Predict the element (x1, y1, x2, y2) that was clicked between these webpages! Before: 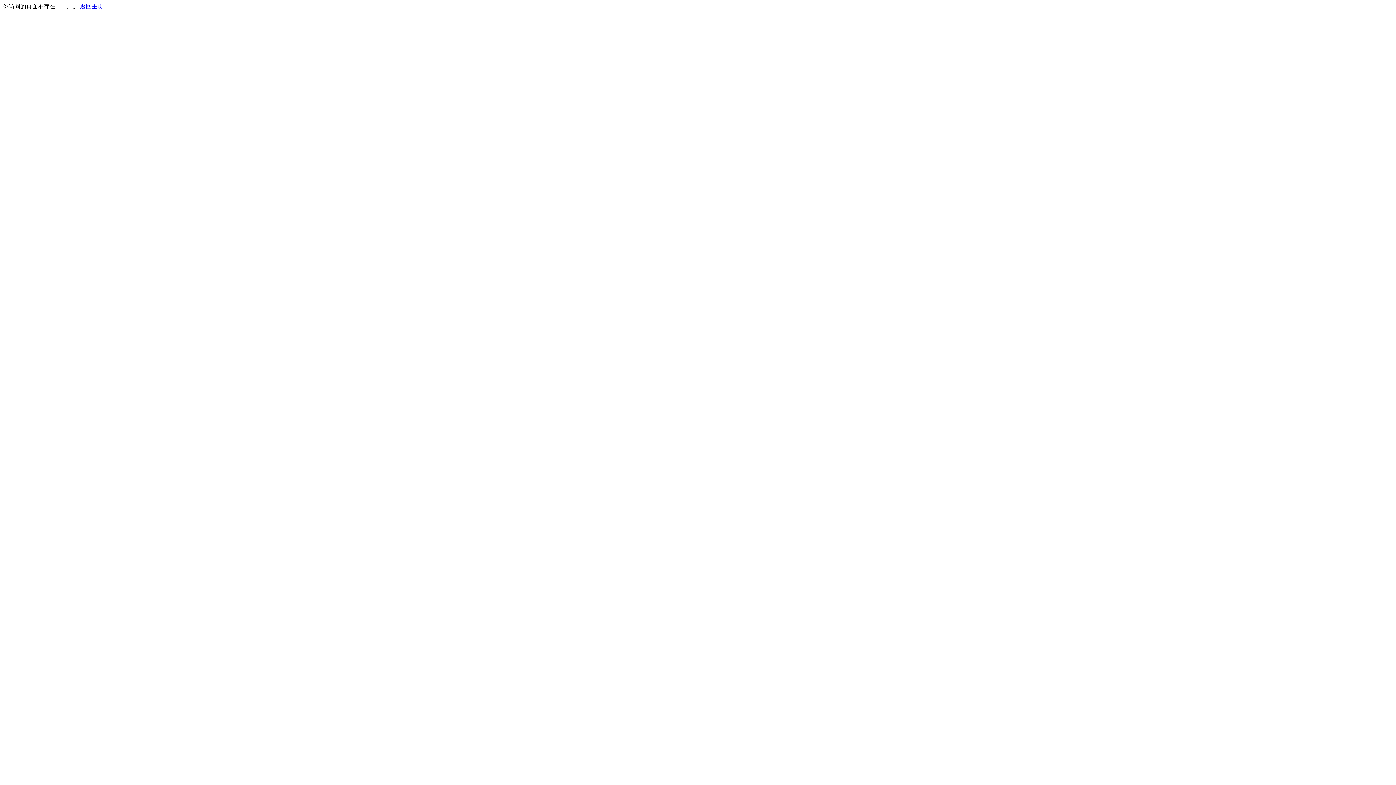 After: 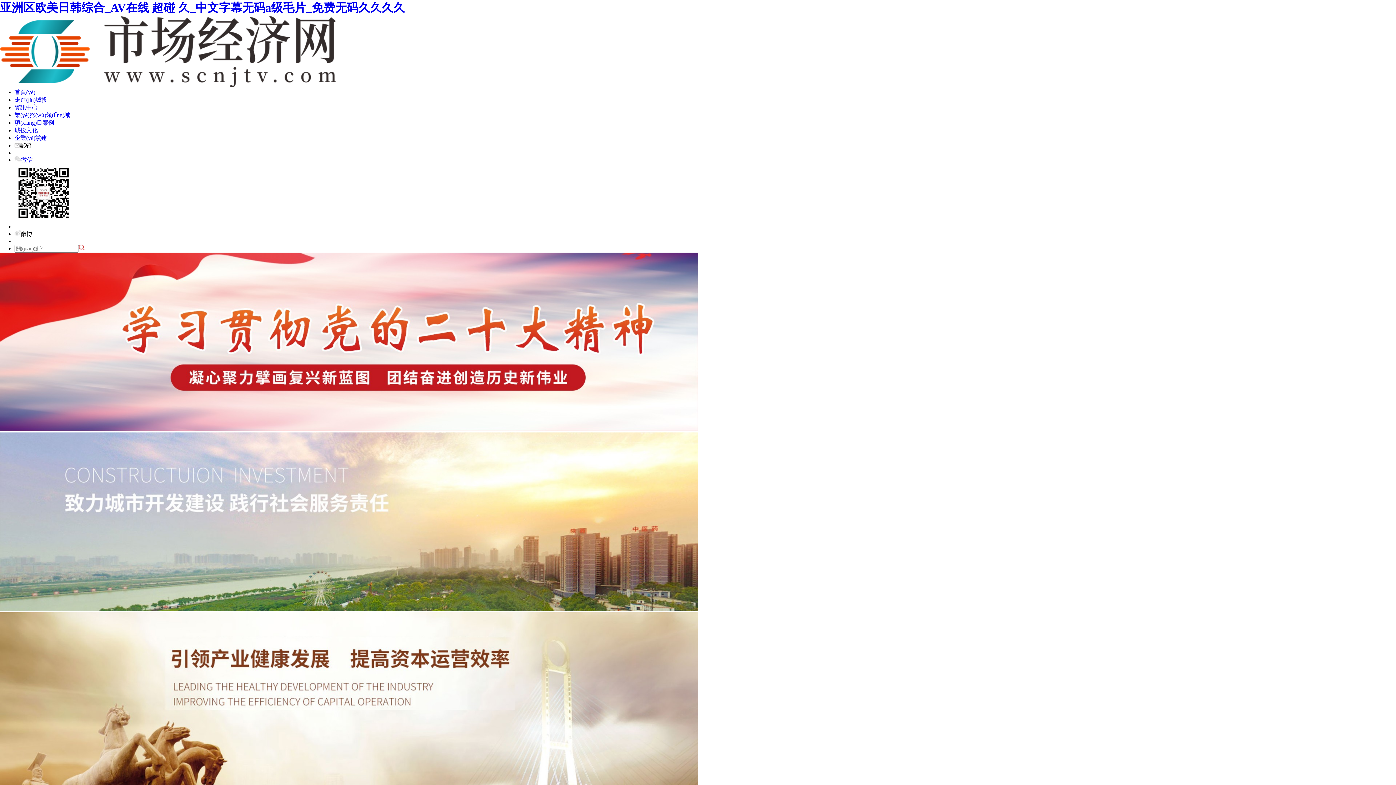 Action: label: 返回主页 bbox: (80, 3, 103, 9)